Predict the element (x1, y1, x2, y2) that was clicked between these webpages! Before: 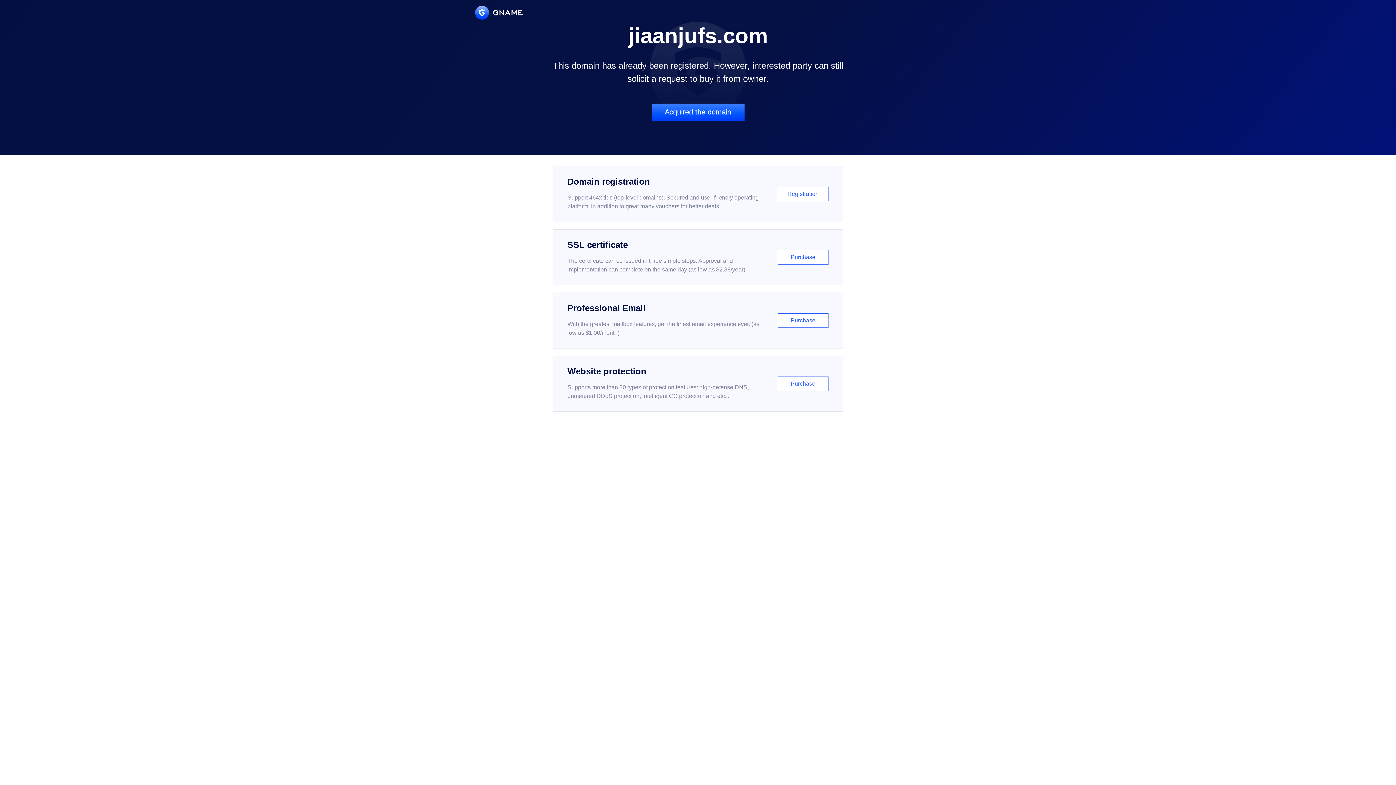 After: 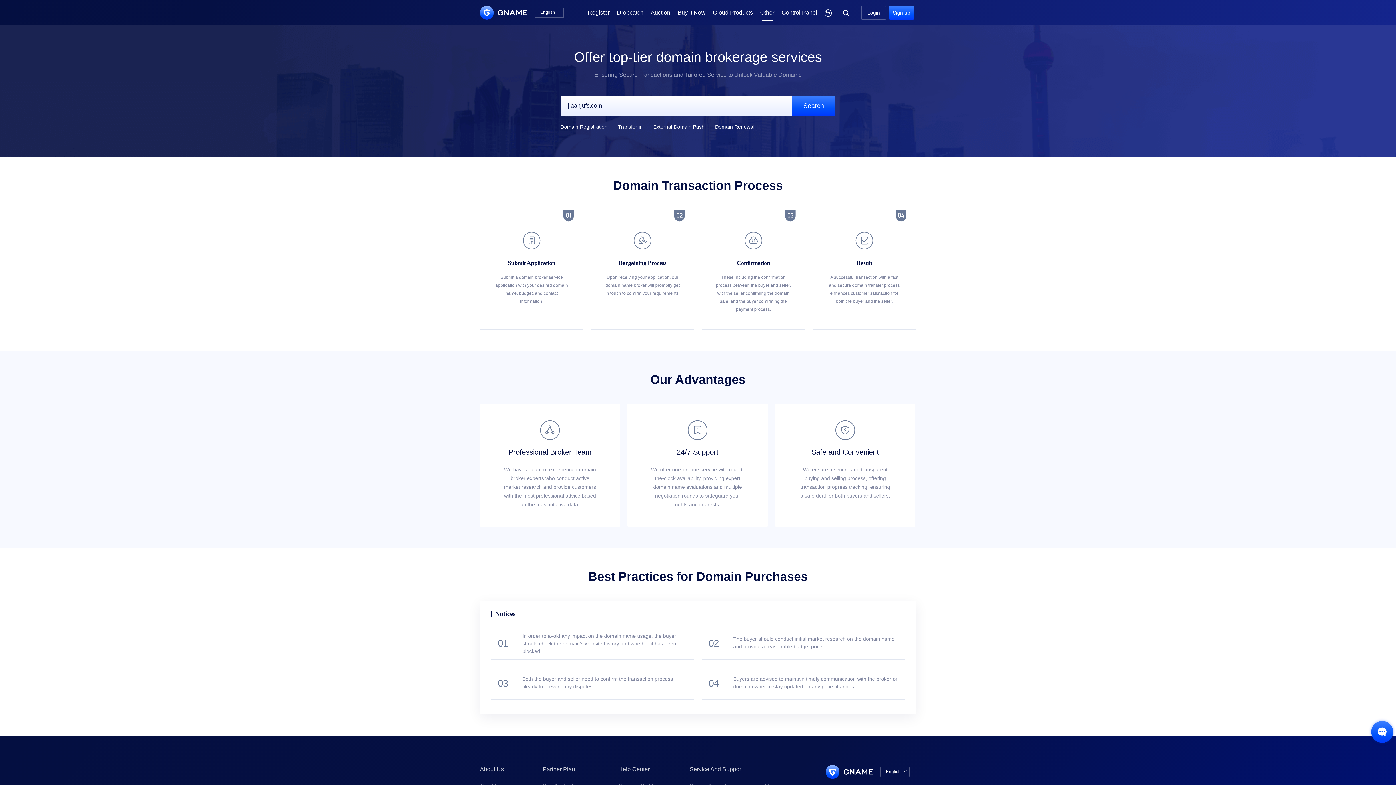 Action: bbox: (651, 103, 744, 121) label: Acquired the domain